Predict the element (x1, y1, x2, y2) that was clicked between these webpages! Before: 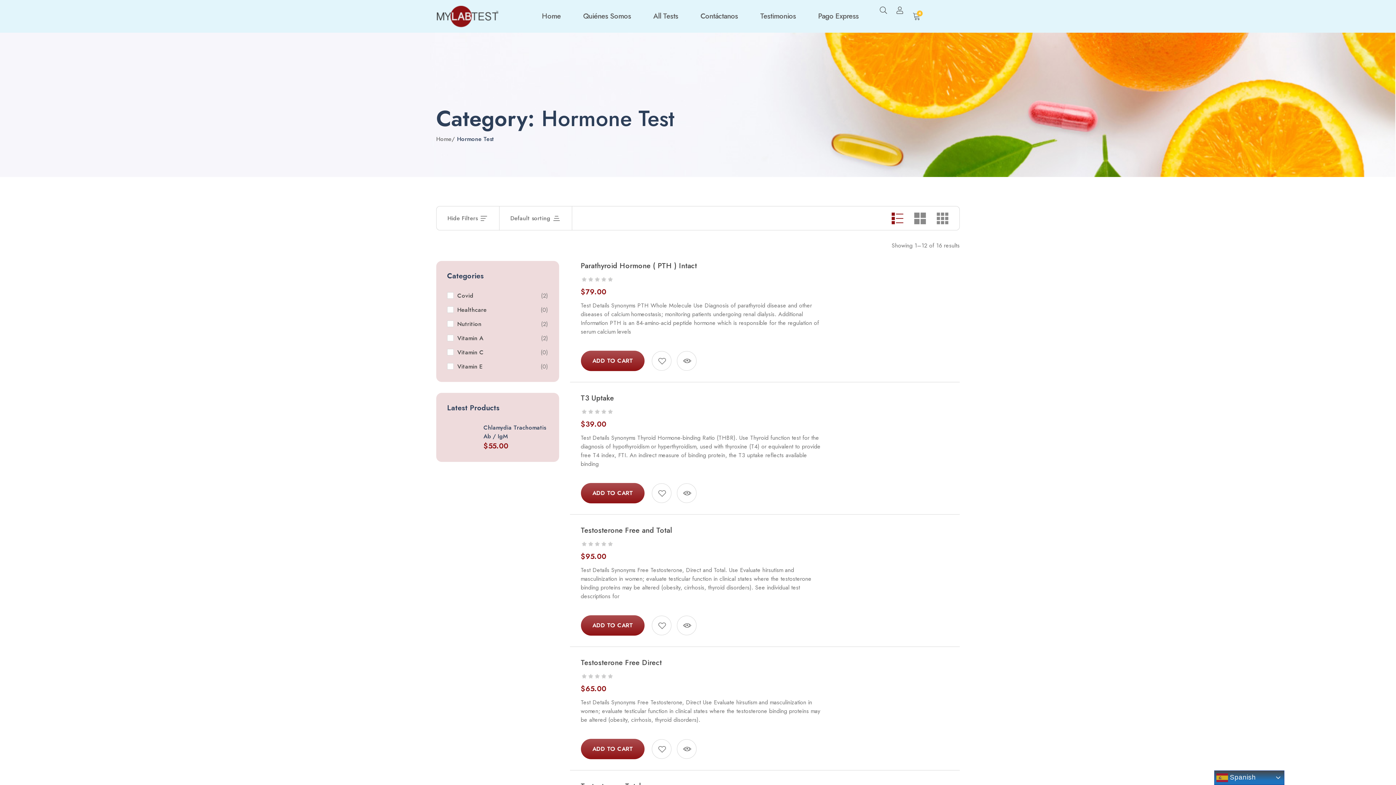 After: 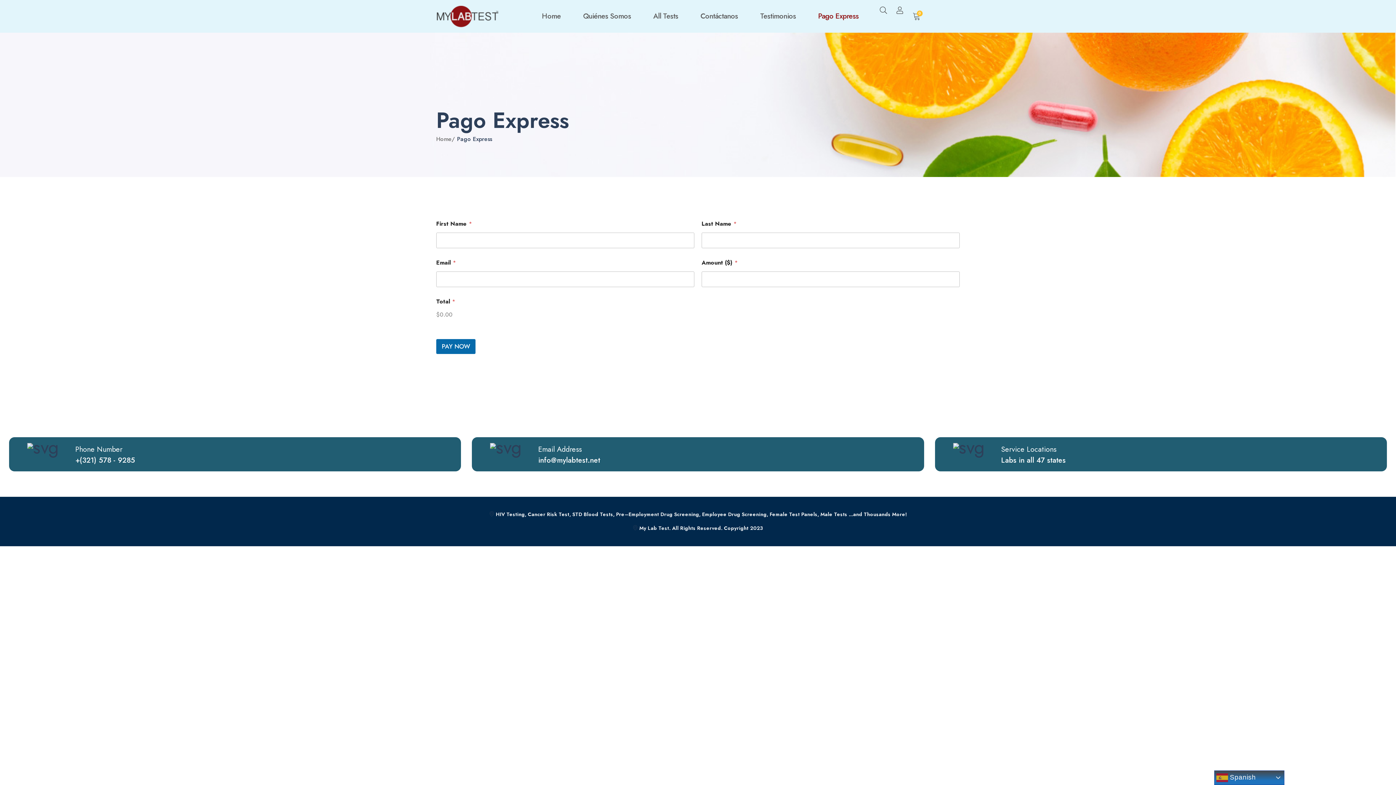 Action: bbox: (809, 12, 868, 20) label: Pago Express